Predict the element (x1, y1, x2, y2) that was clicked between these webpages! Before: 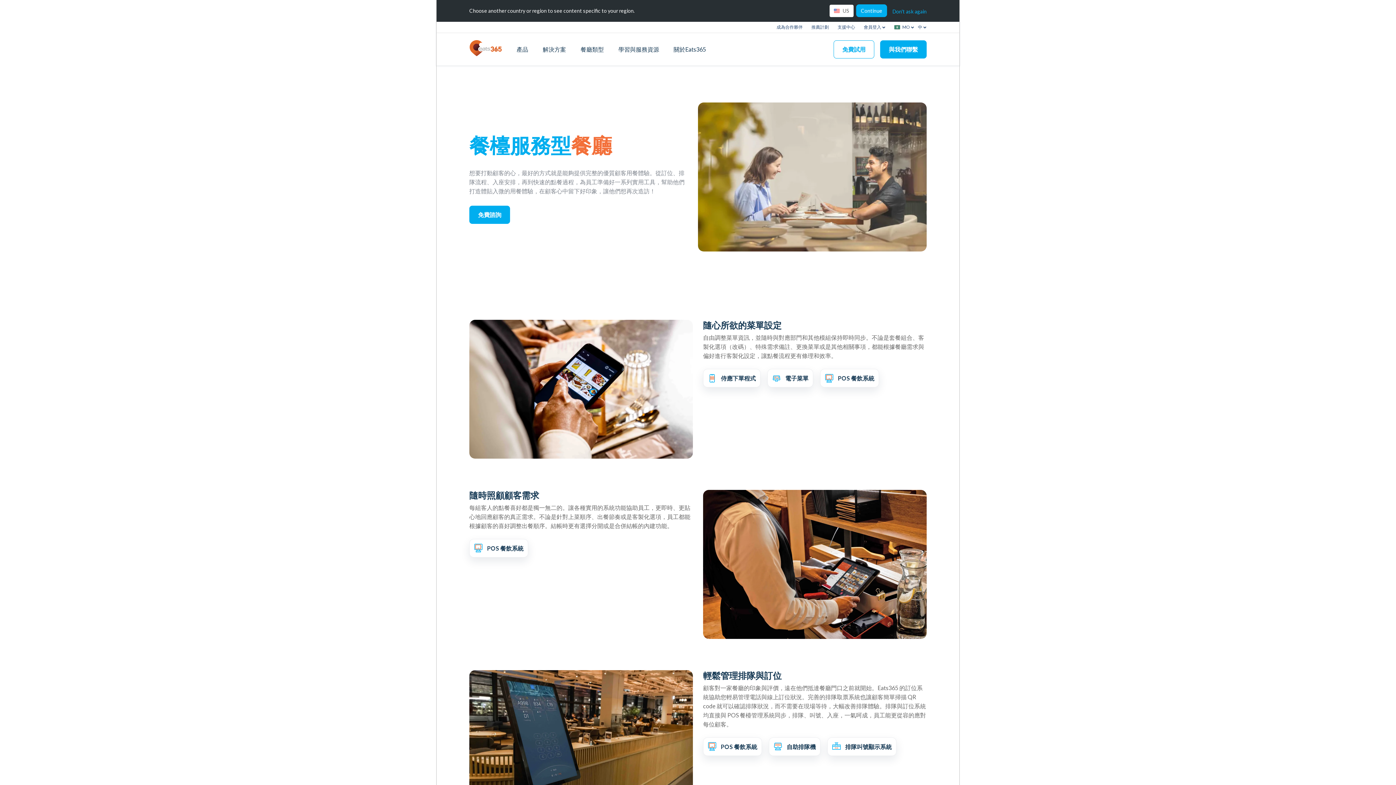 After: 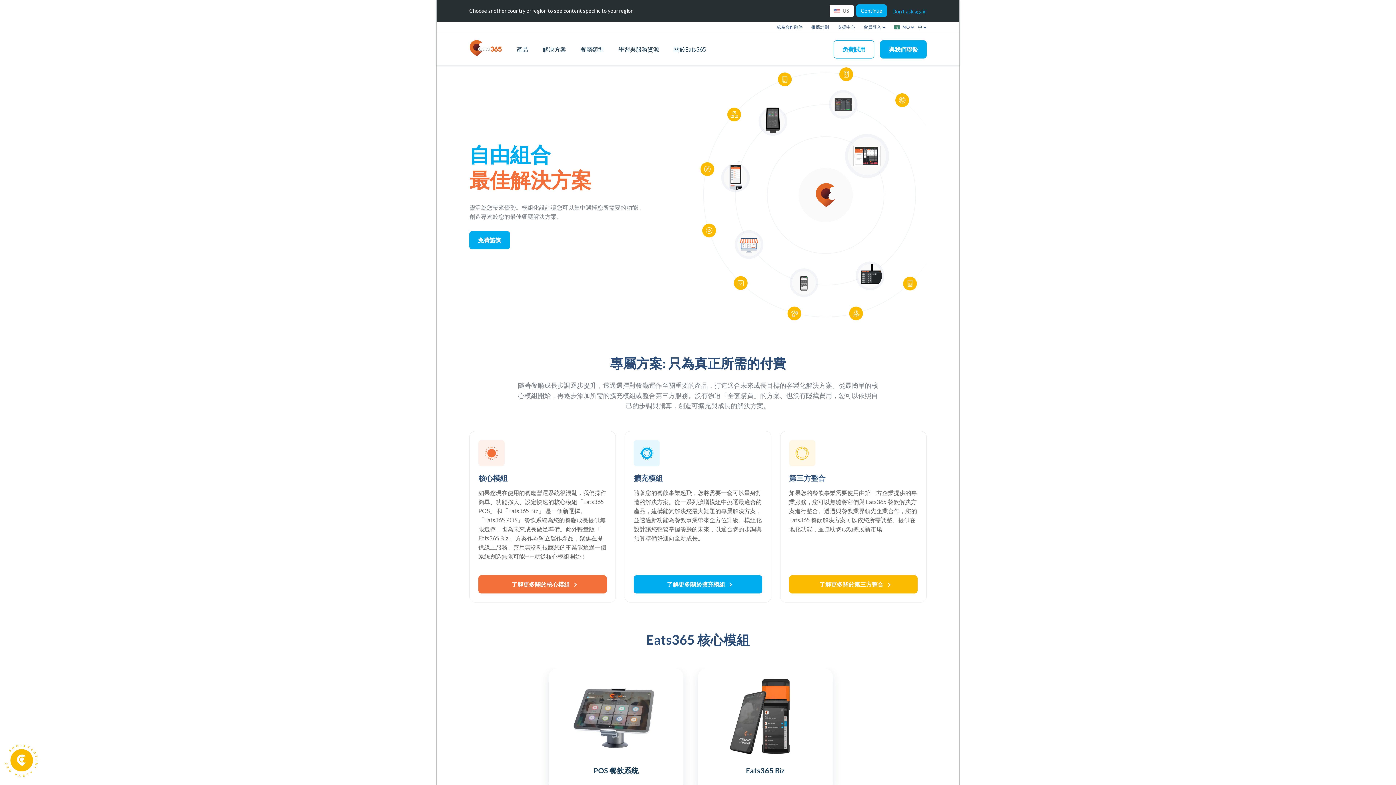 Action: label: 產品 bbox: (516, 33, 535, 65)